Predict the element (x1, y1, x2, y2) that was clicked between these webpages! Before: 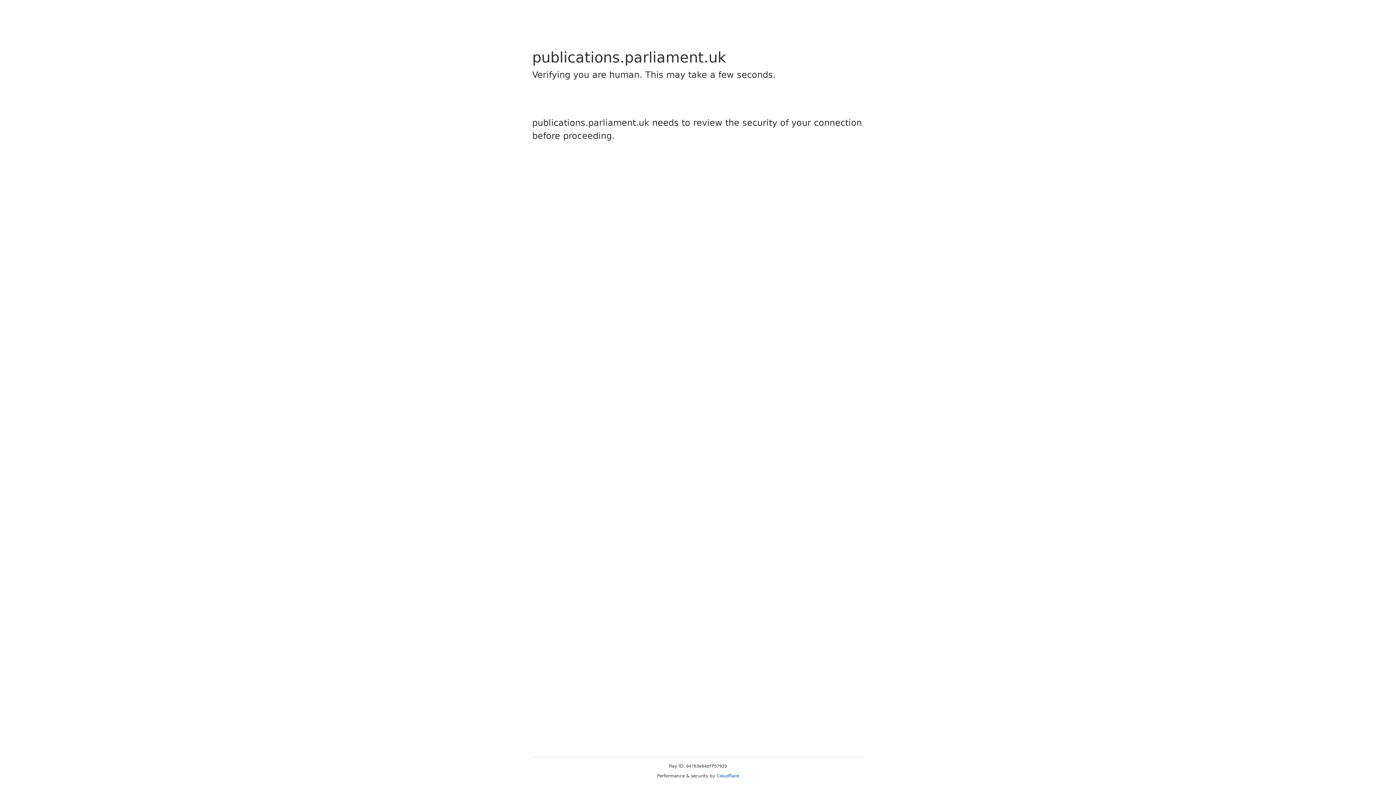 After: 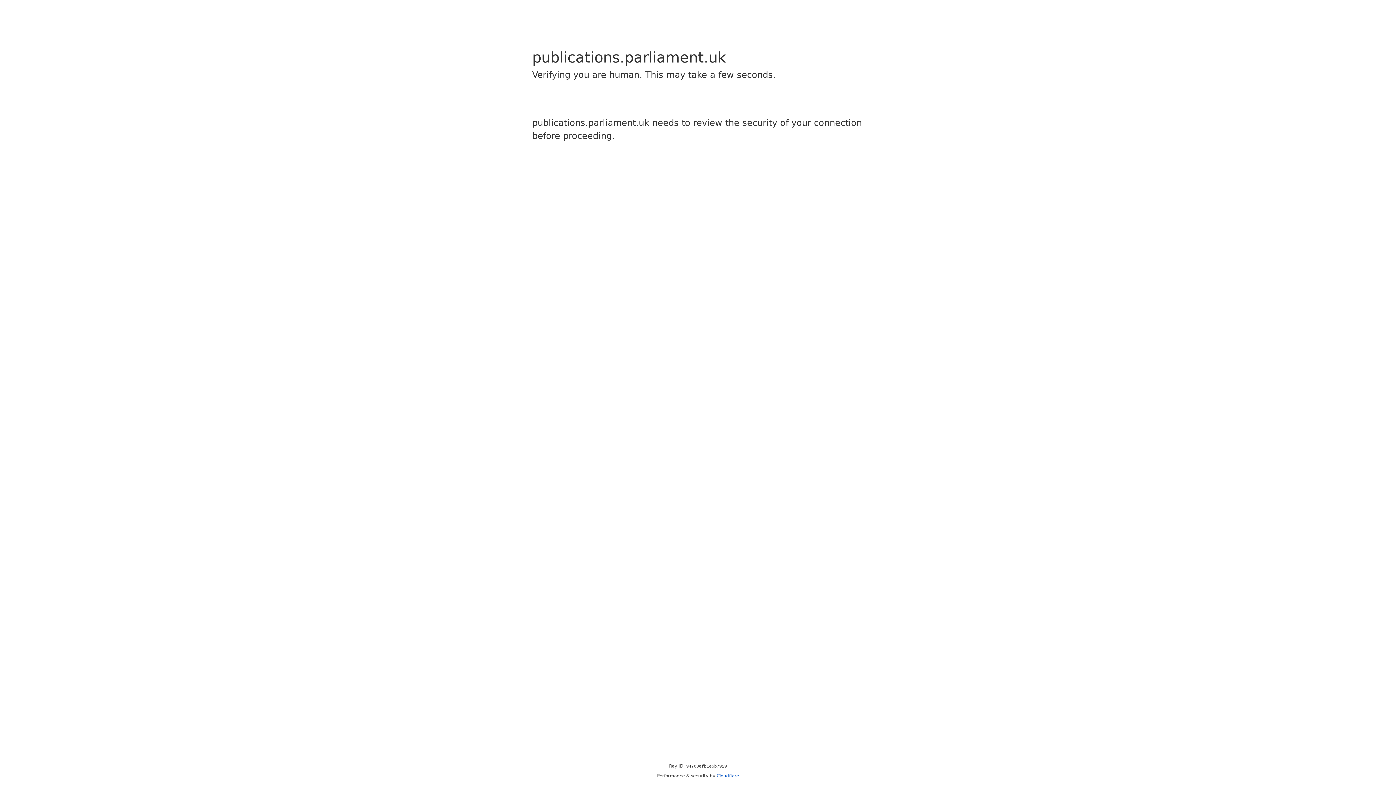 Action: bbox: (716, 773, 739, 778) label: Cloudflare